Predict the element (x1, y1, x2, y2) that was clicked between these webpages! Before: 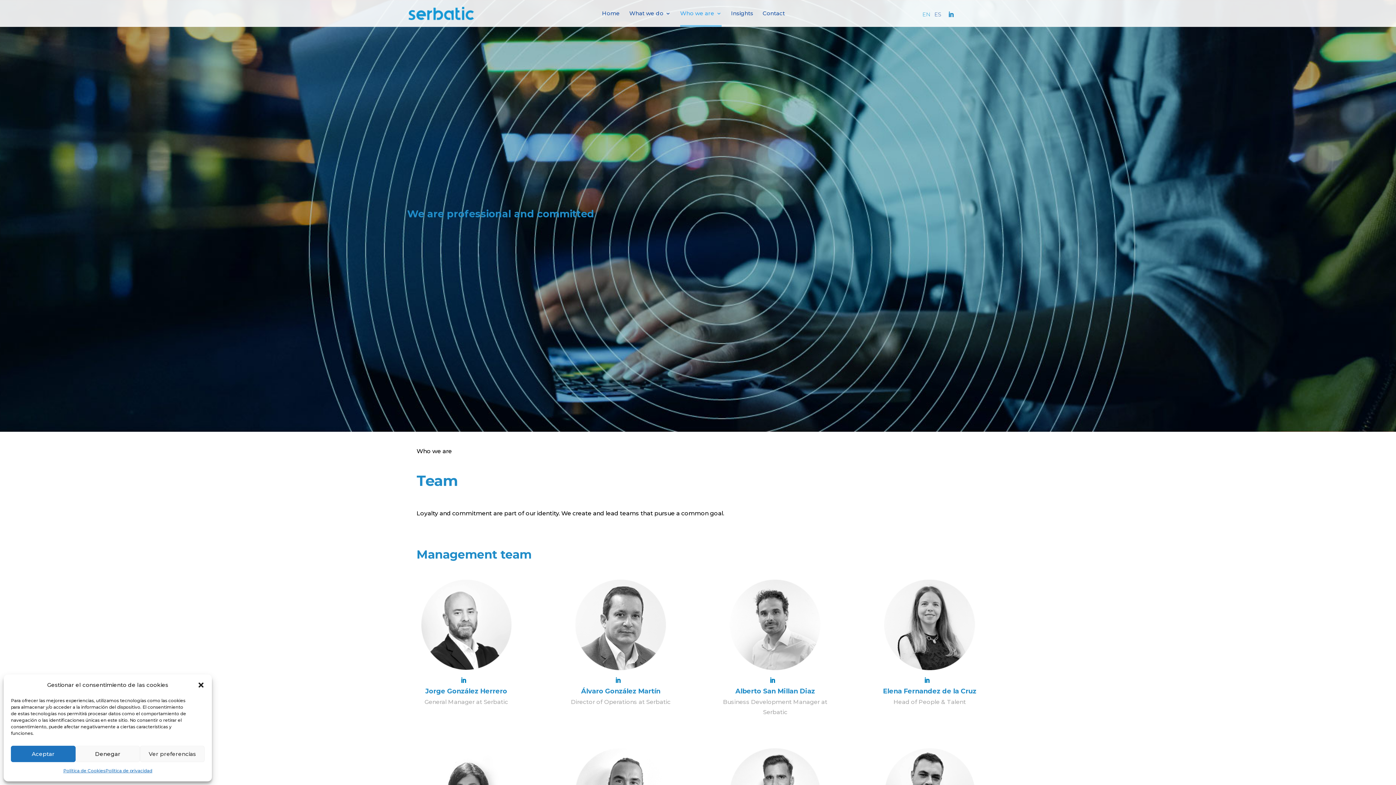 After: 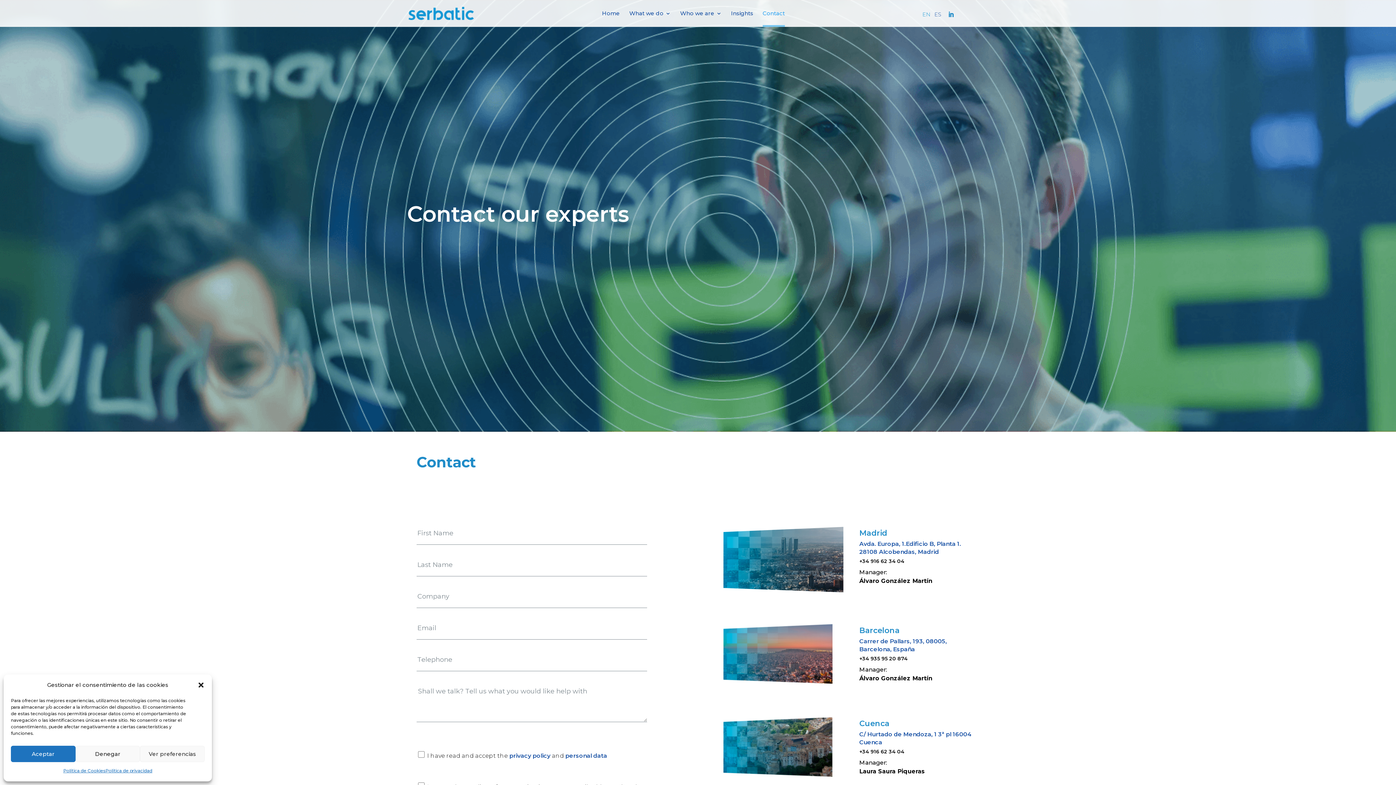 Action: bbox: (1367, 379, 1396, 381)